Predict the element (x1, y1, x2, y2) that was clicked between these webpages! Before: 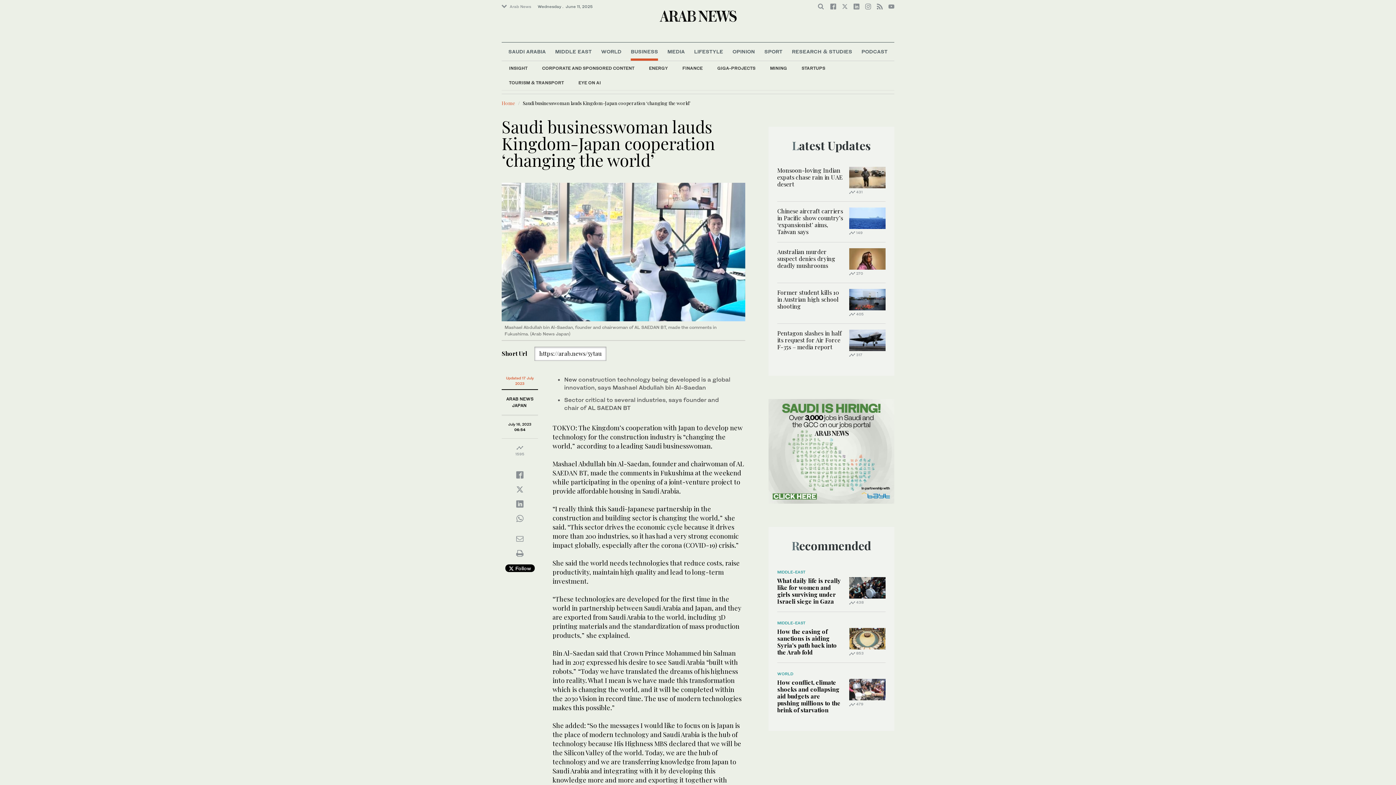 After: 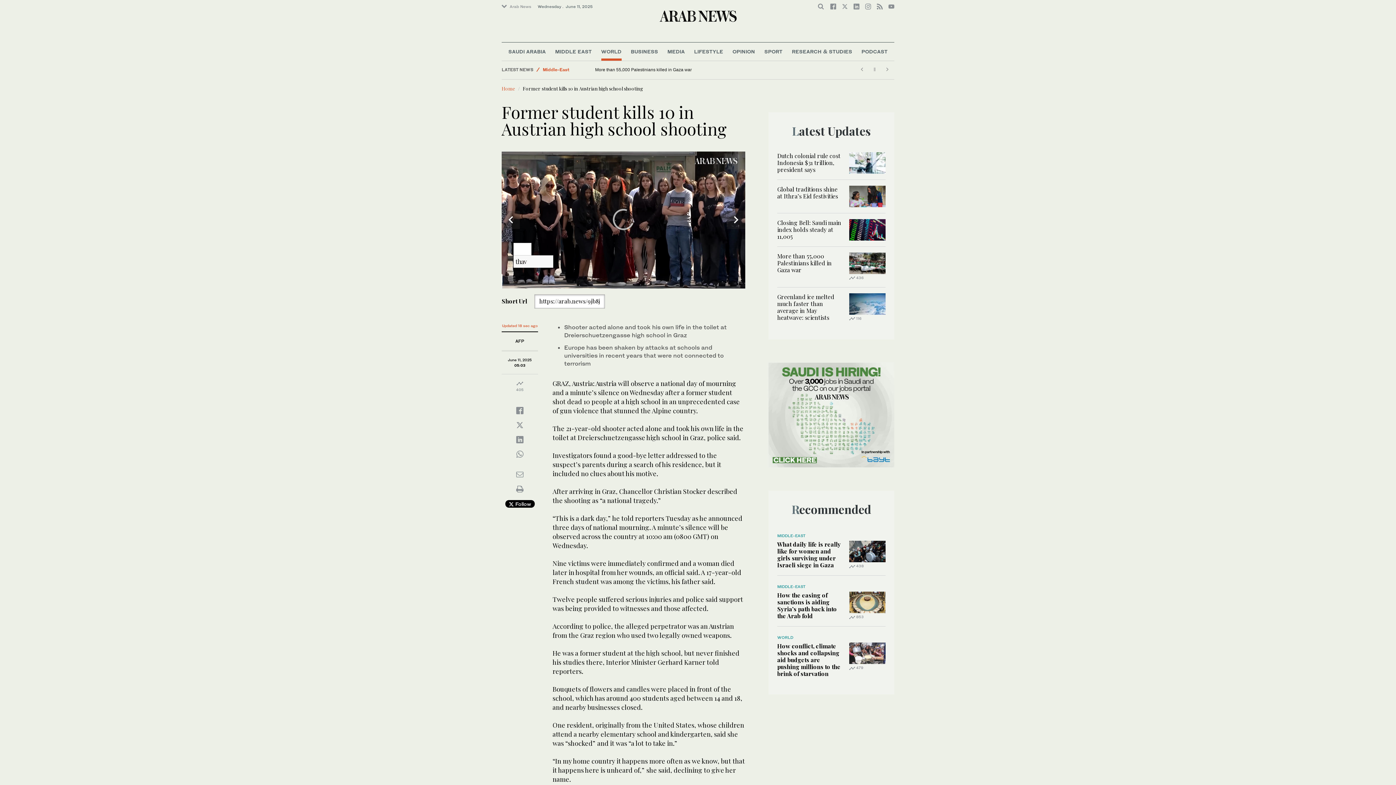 Action: bbox: (777, 288, 839, 310) label: Former student kills 10 in Austrian high school shooting